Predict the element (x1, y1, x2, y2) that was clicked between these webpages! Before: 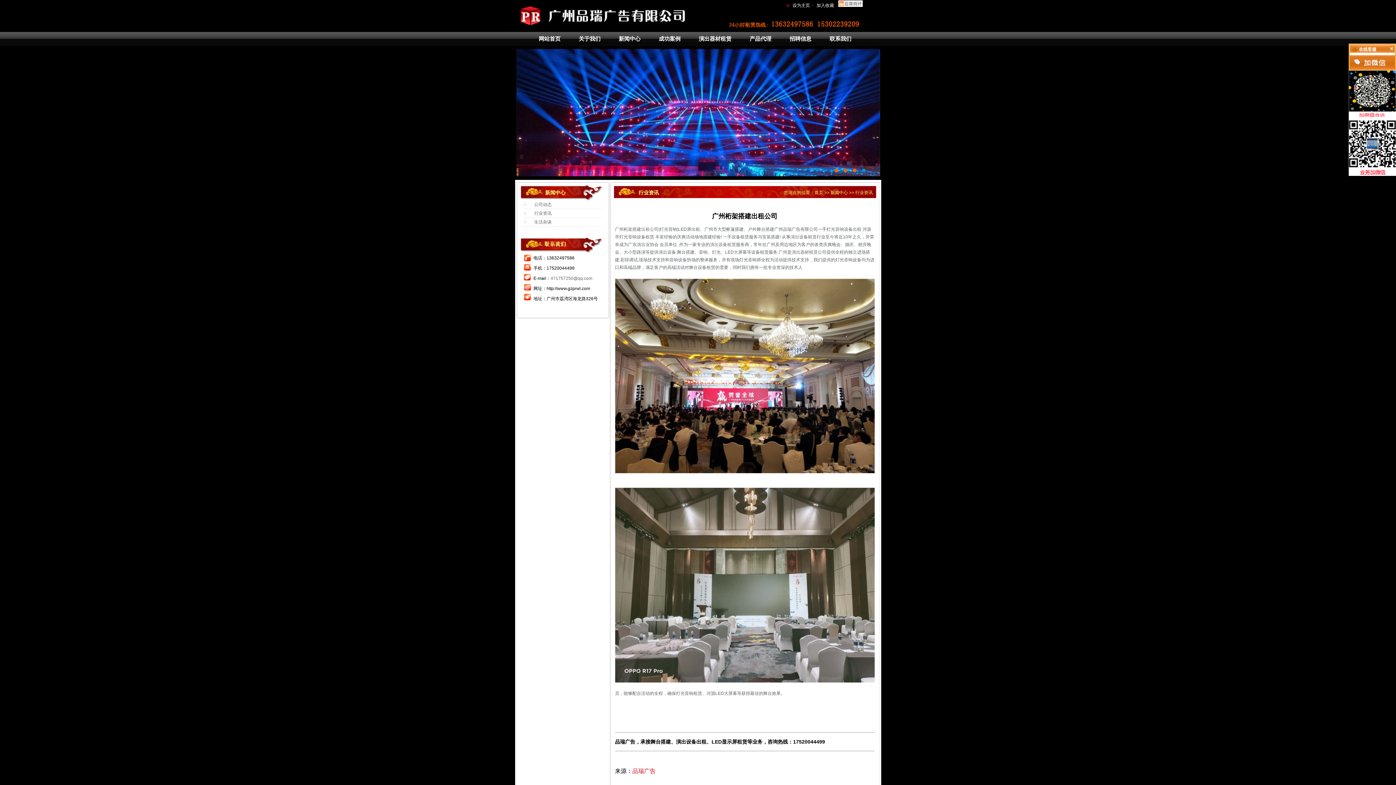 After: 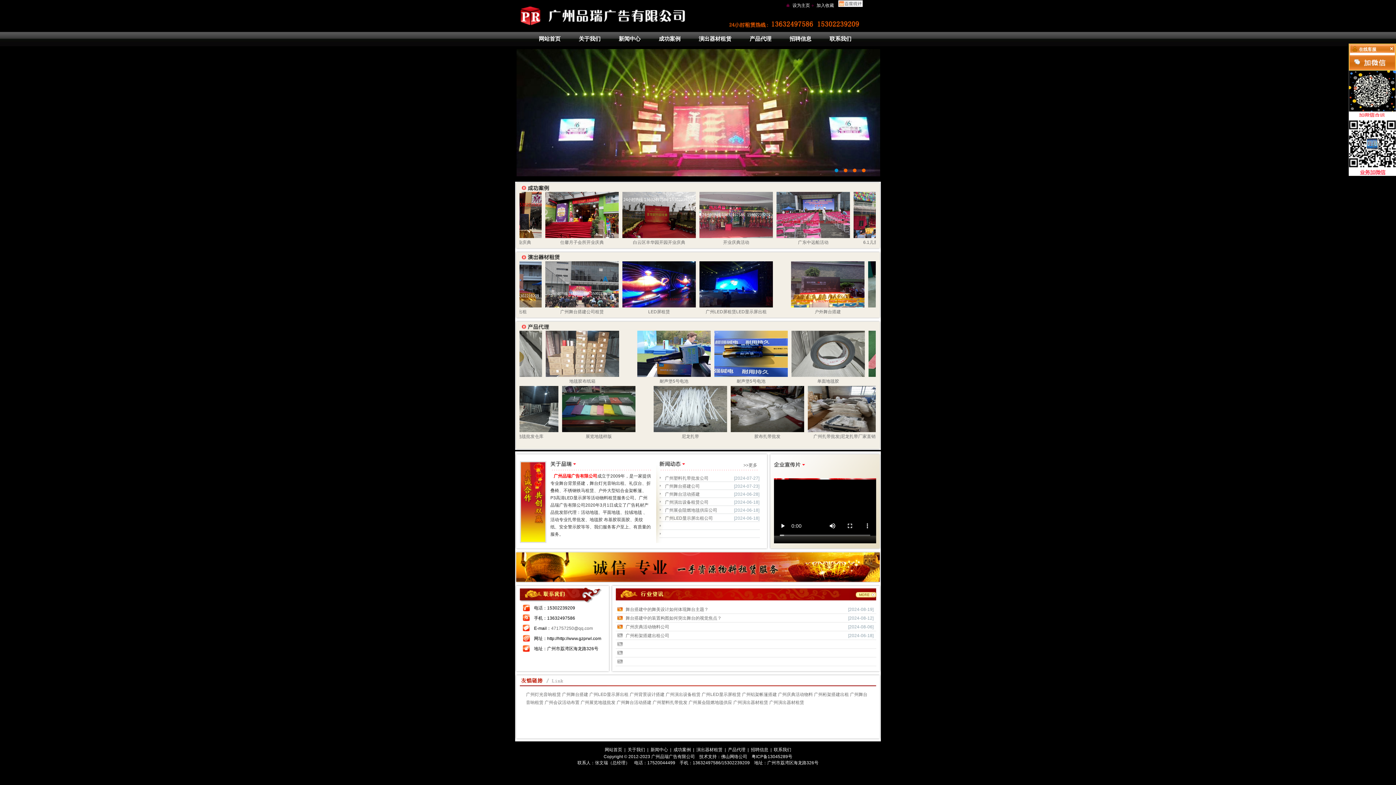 Action: label: 演出设备租赁 bbox: (710, 242, 736, 247)